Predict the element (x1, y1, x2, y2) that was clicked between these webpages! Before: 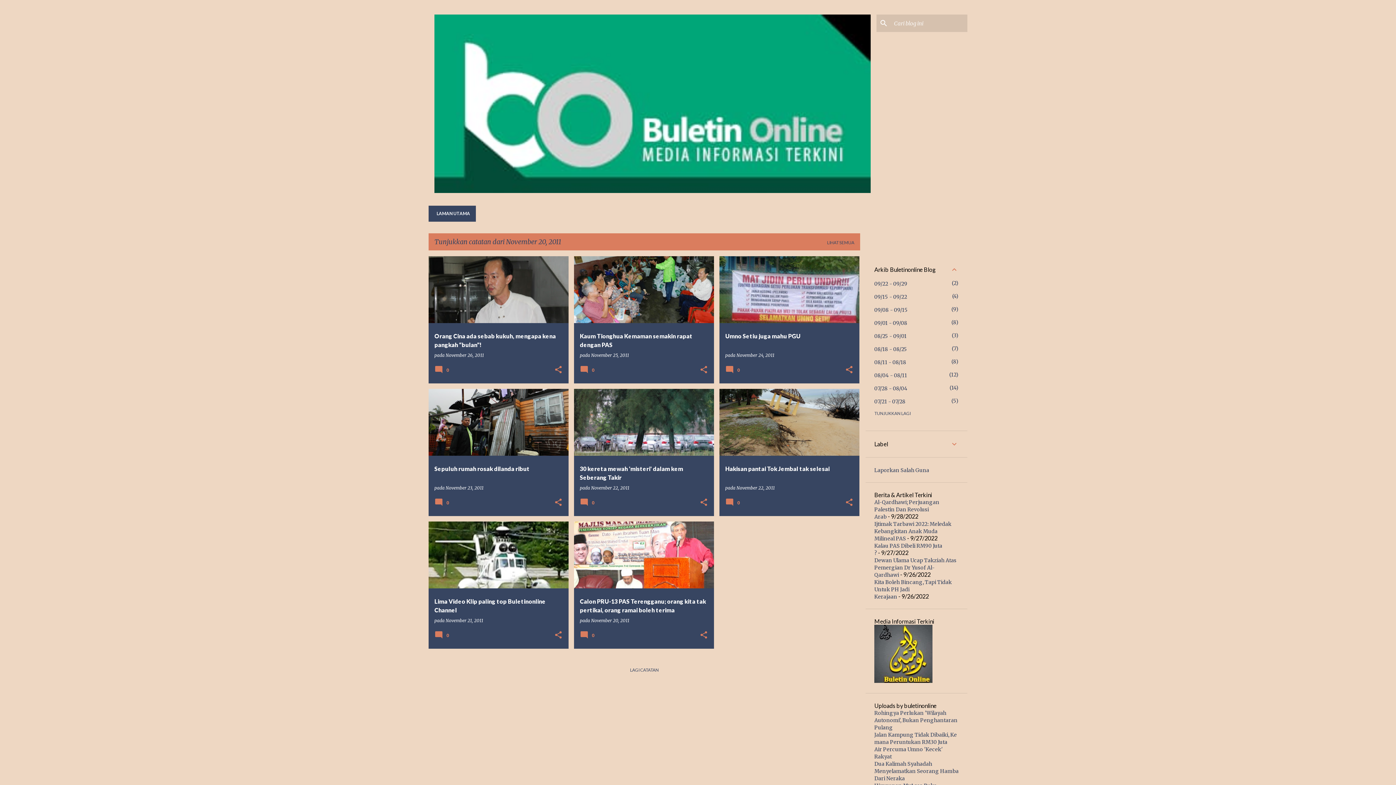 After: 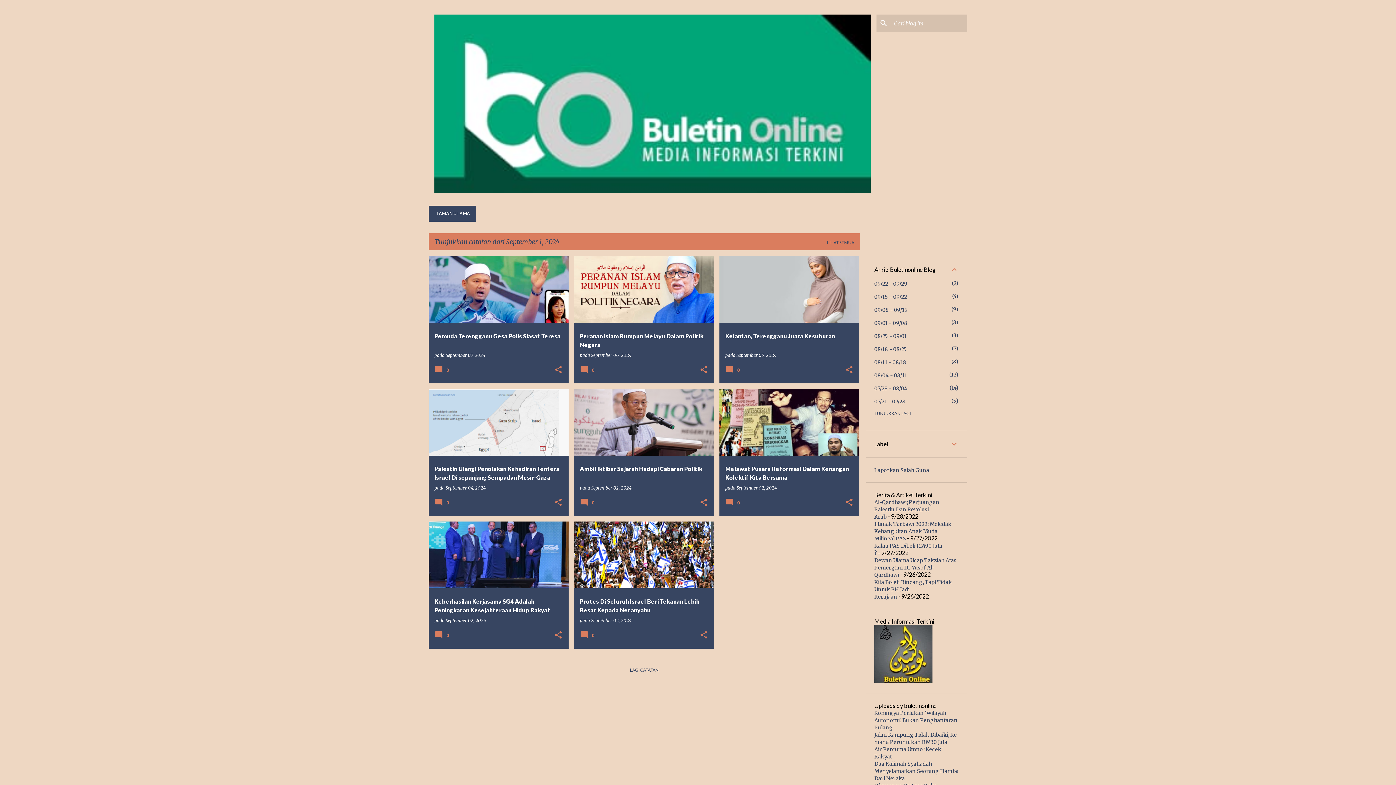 Action: bbox: (874, 319, 907, 326) label: 09/01 - 09/08
8